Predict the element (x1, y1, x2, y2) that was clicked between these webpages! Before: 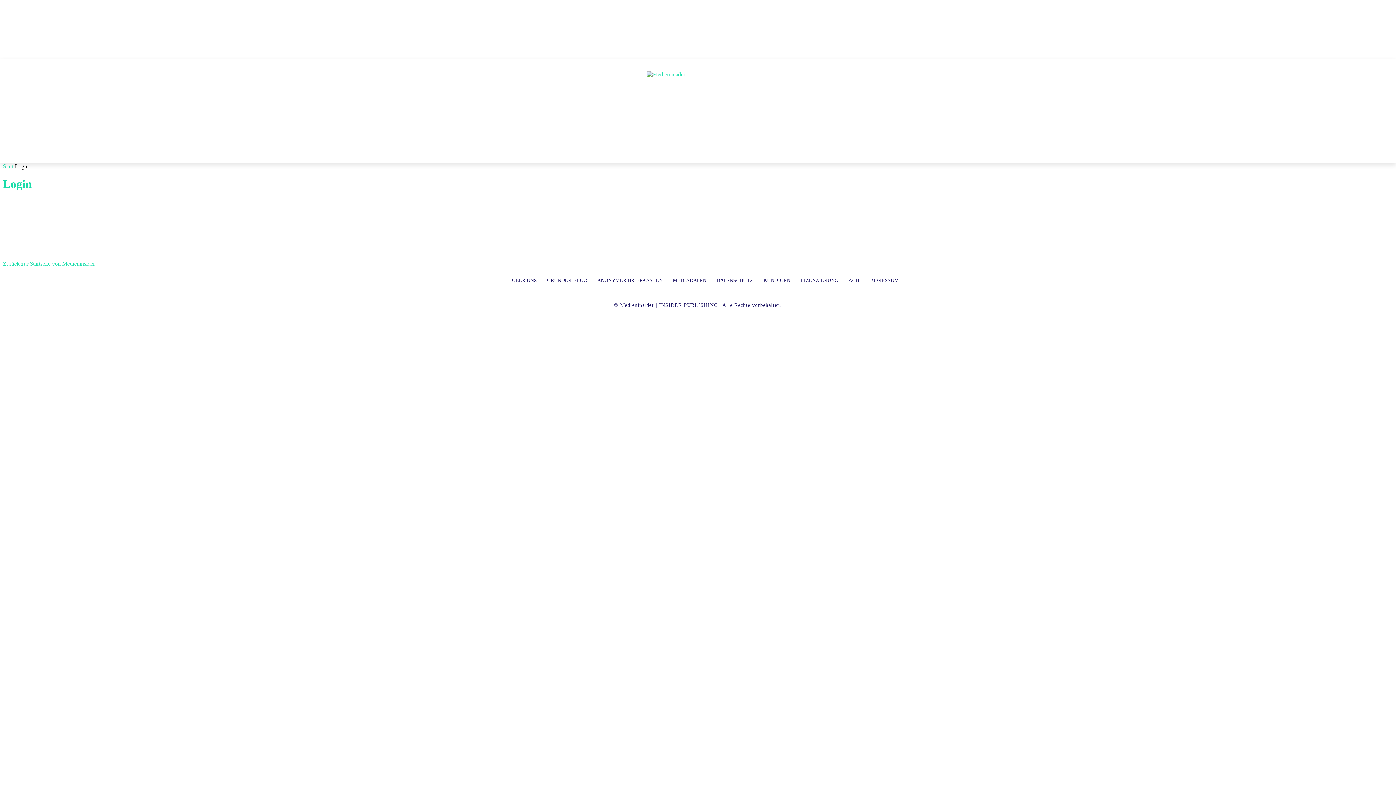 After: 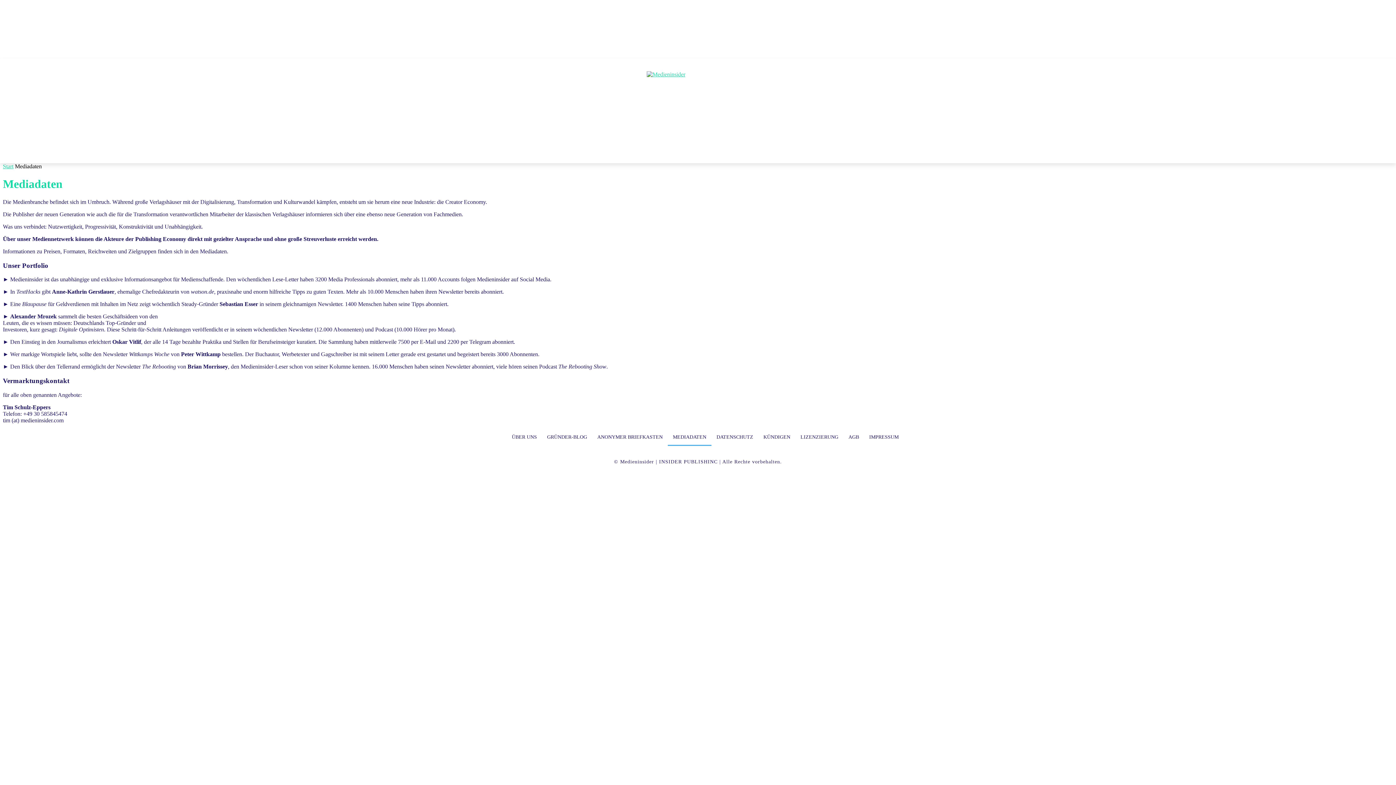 Action: bbox: (668, 271, 711, 289) label: MEDIADATEN